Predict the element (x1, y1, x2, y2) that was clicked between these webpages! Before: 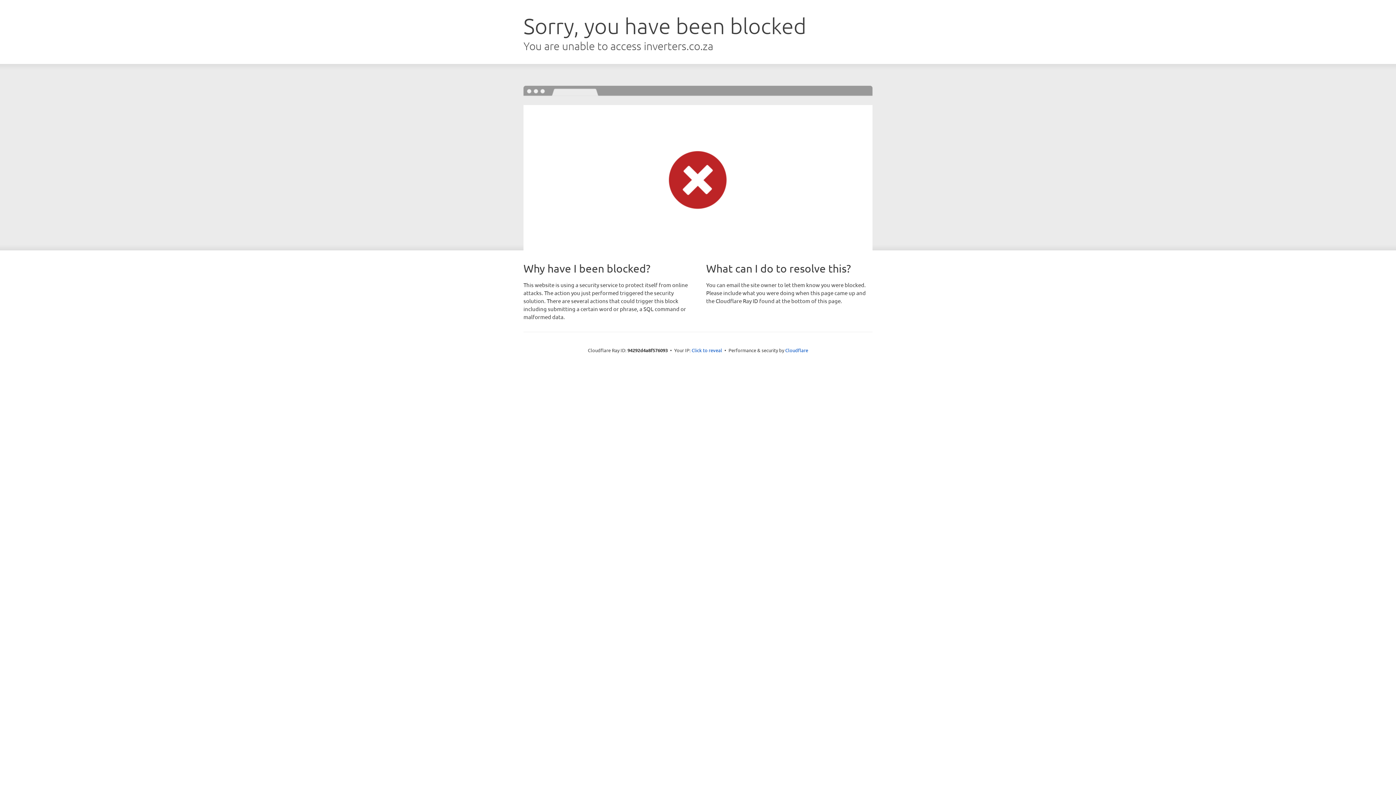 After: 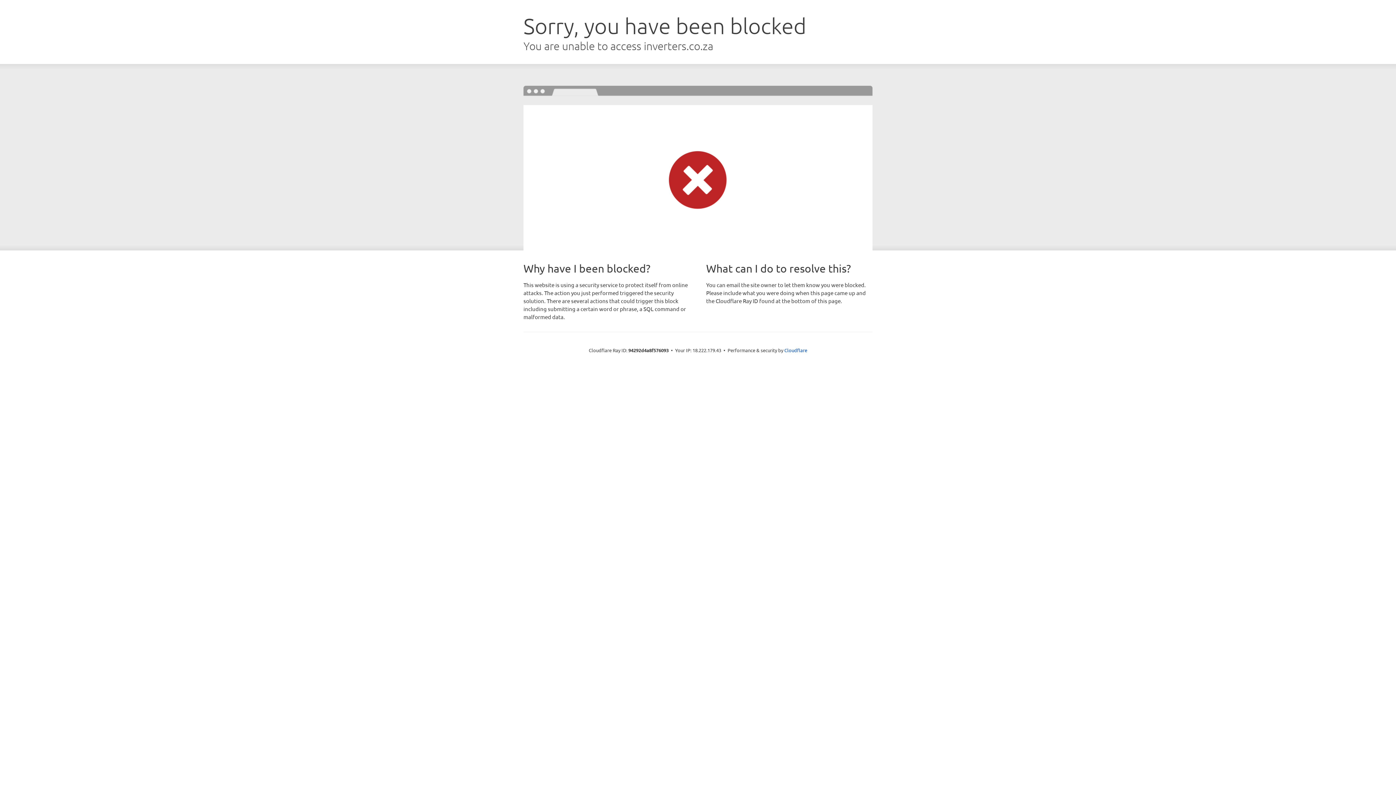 Action: label: Click to reveal bbox: (691, 346, 722, 353)